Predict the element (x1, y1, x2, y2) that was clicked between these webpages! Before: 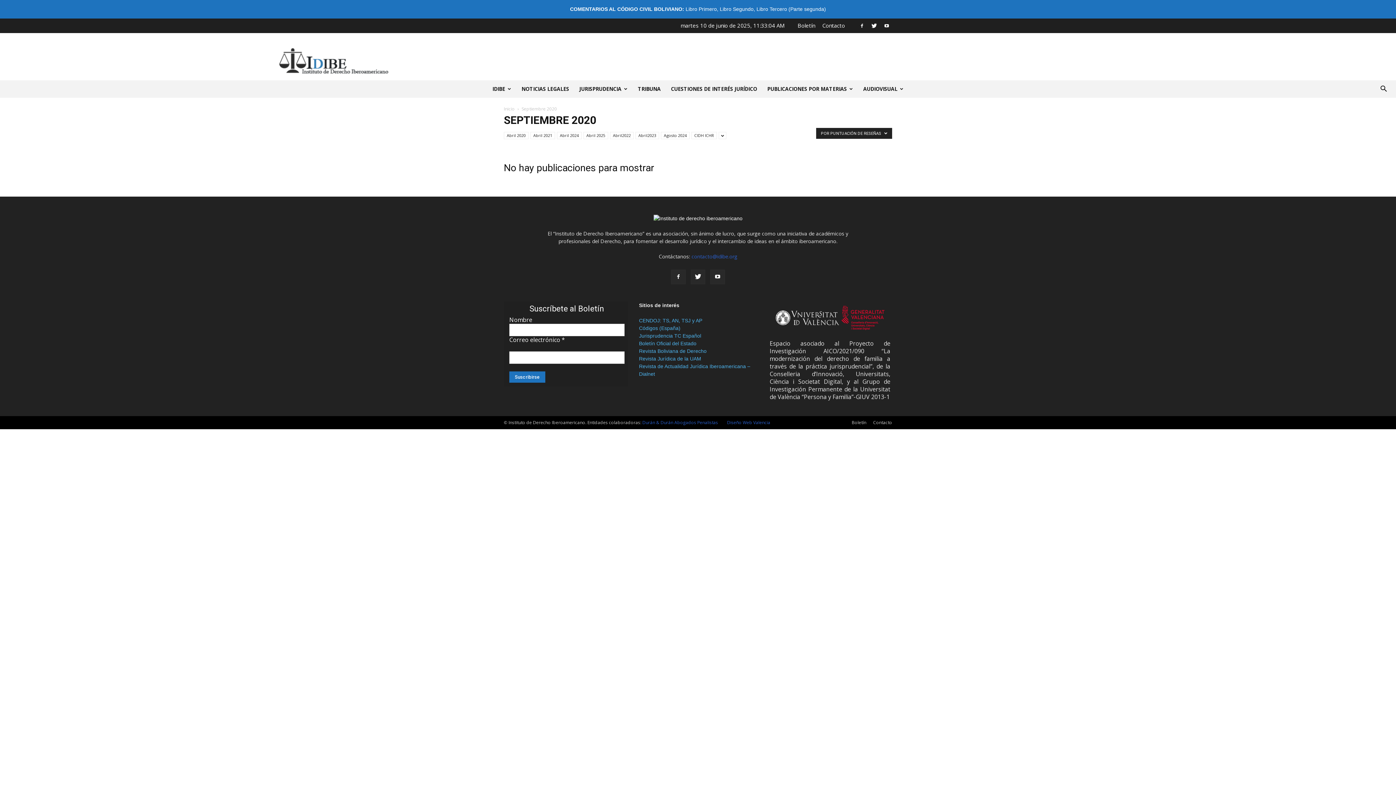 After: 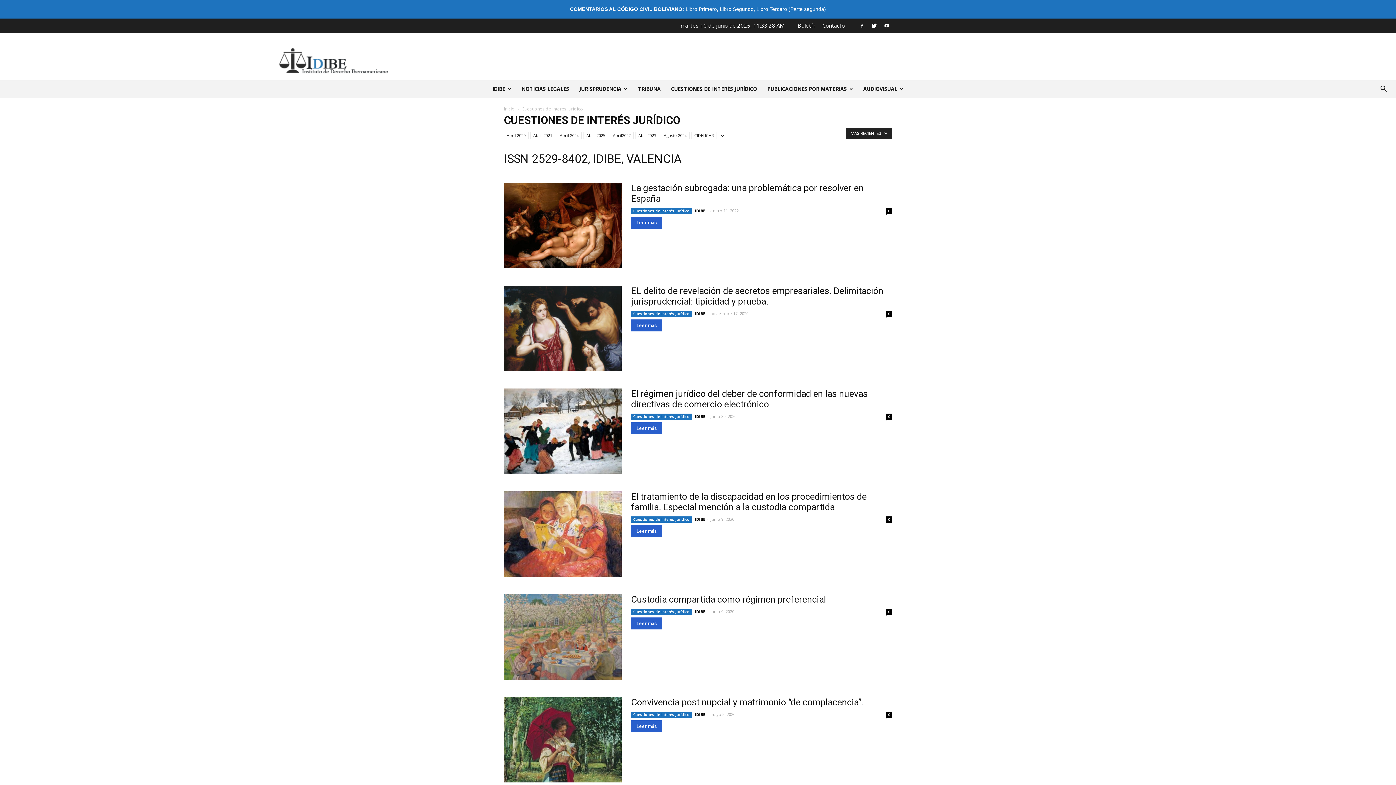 Action: label: CUESTIONES DE INTERÉS JURÍDICO bbox: (666, 80, 762, 97)